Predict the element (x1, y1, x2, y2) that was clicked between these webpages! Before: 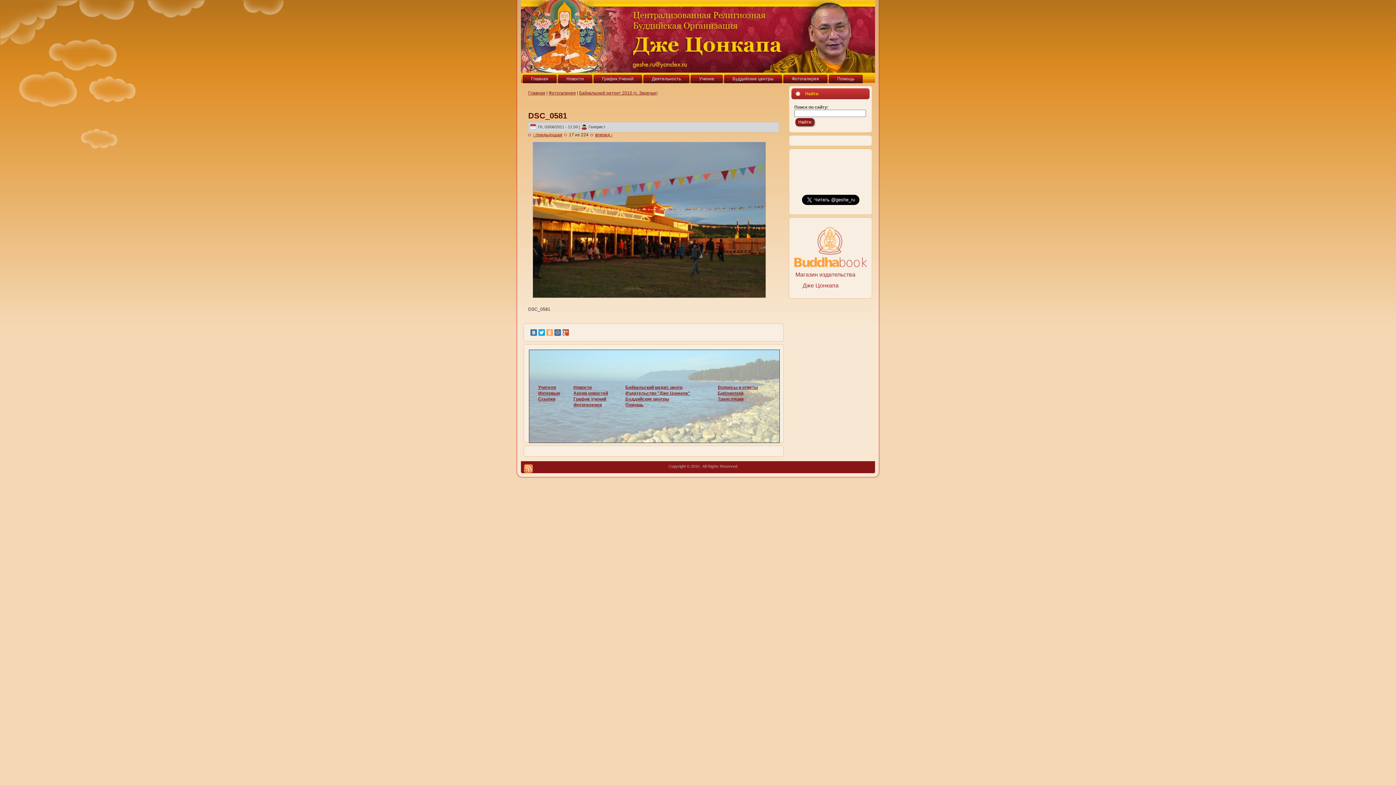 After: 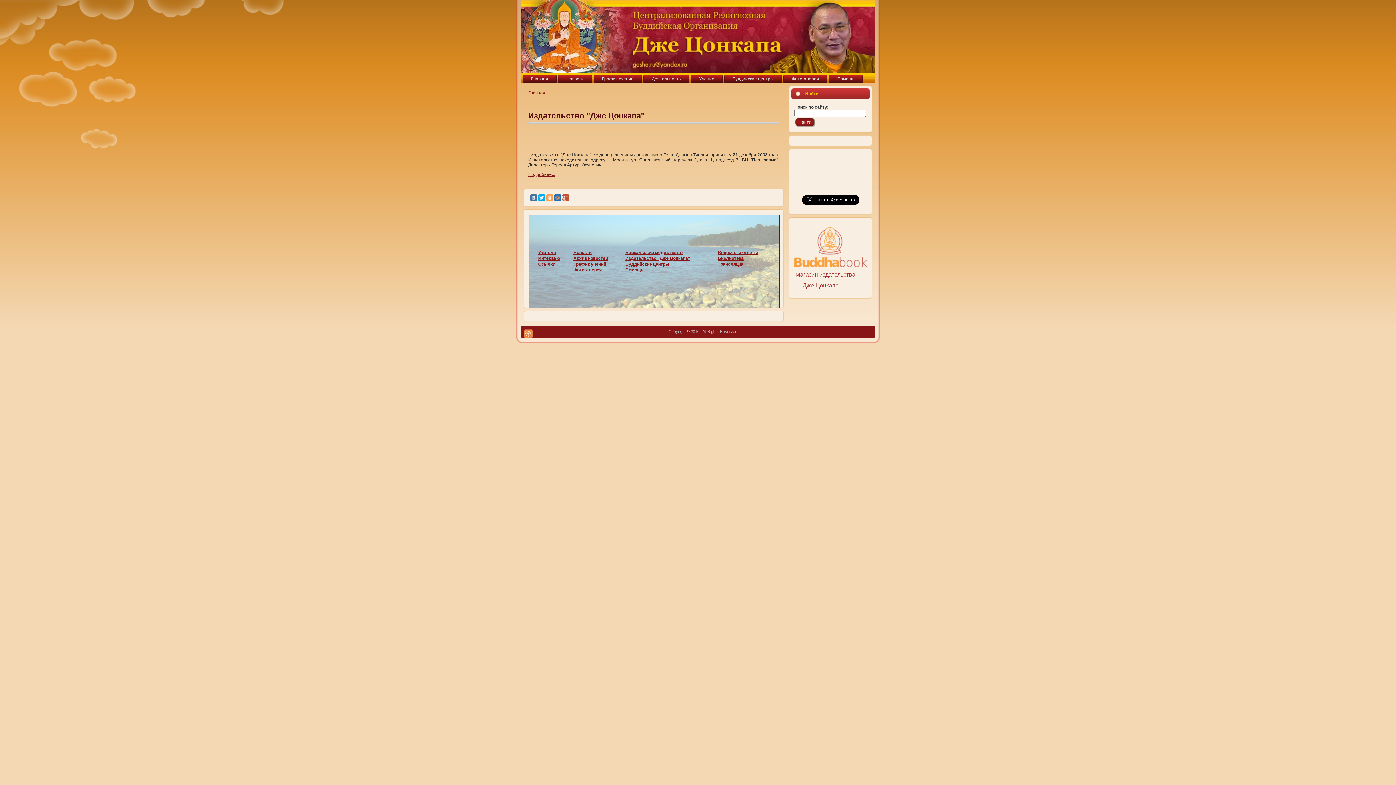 Action: label: Издательство "Дже Цонкапа" bbox: (625, 390, 690, 396)